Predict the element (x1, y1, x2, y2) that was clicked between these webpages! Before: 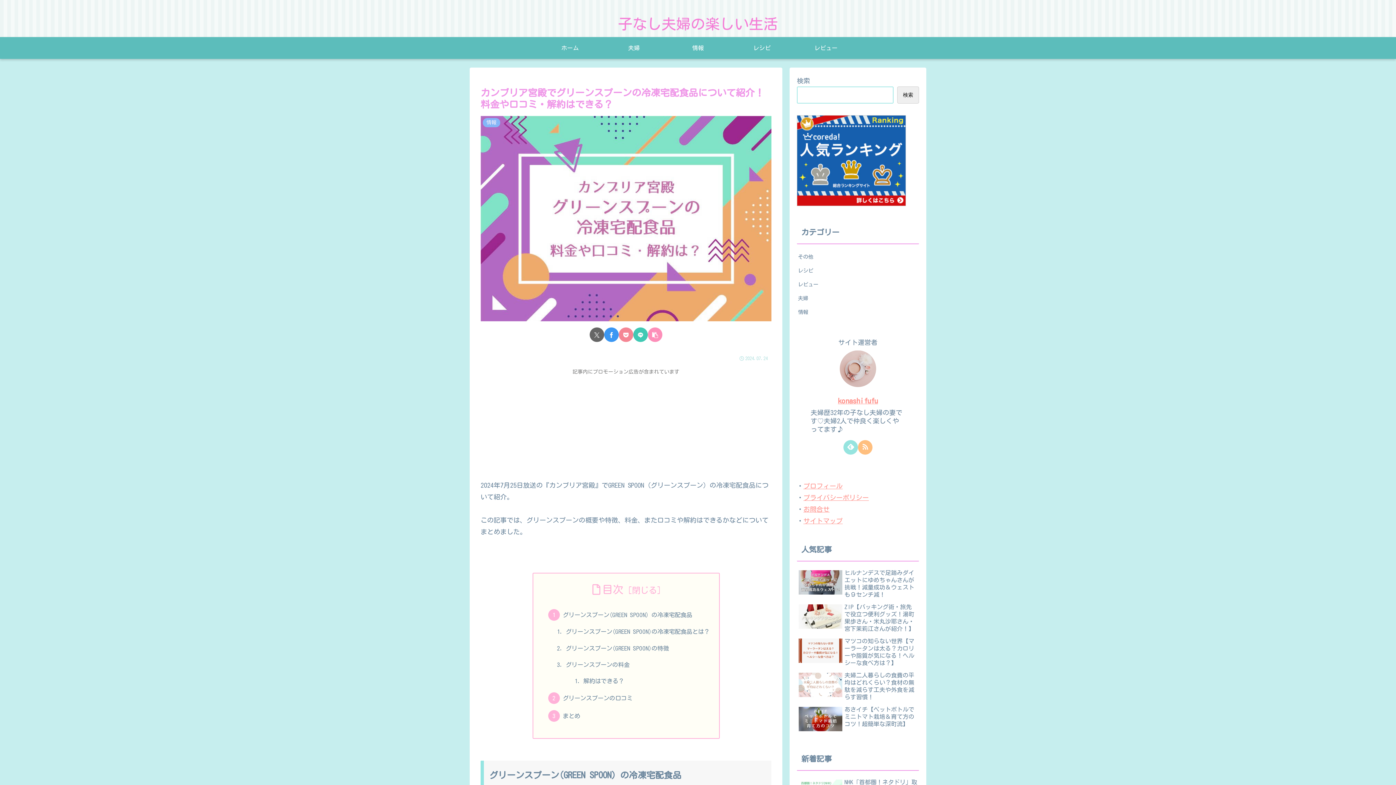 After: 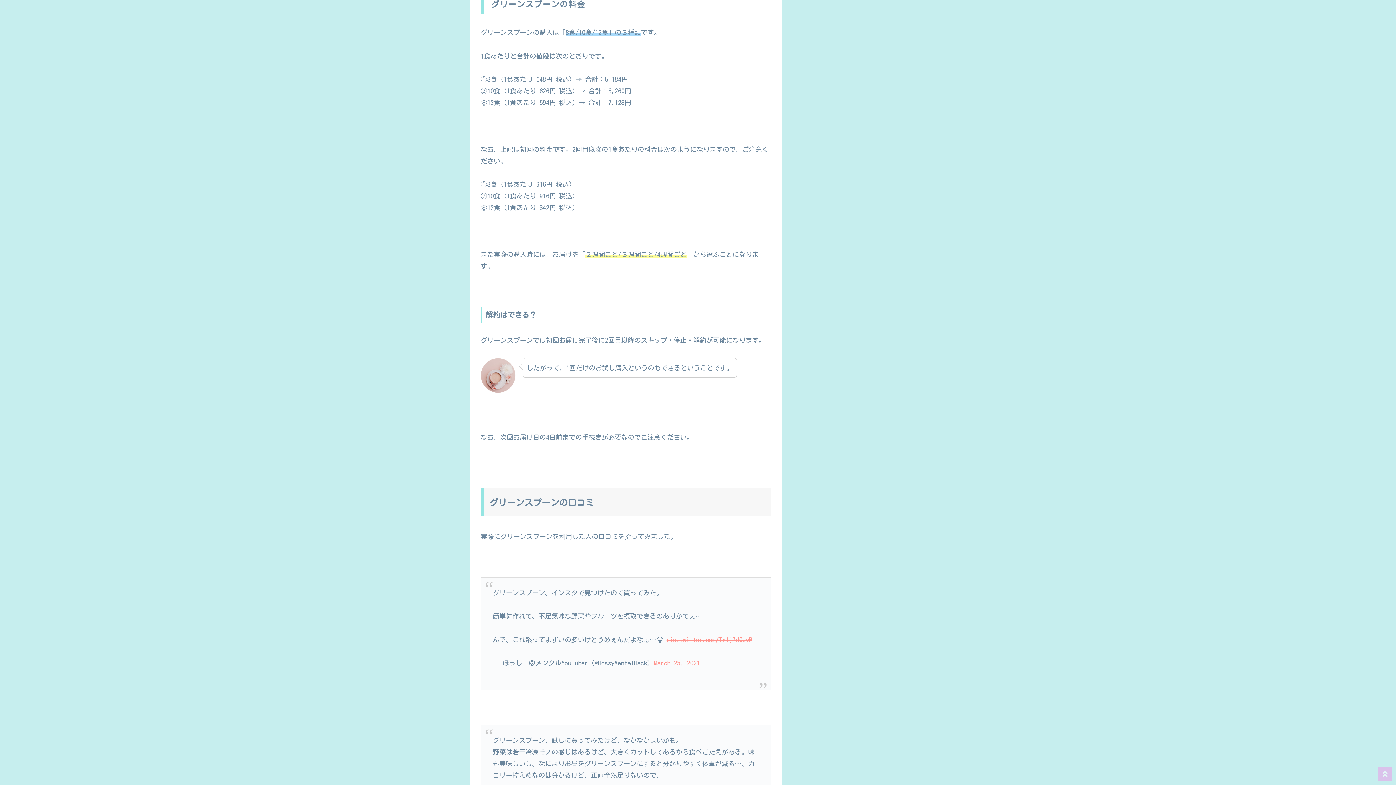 Action: bbox: (565, 662, 629, 667) label: グリーンスプーンの料金